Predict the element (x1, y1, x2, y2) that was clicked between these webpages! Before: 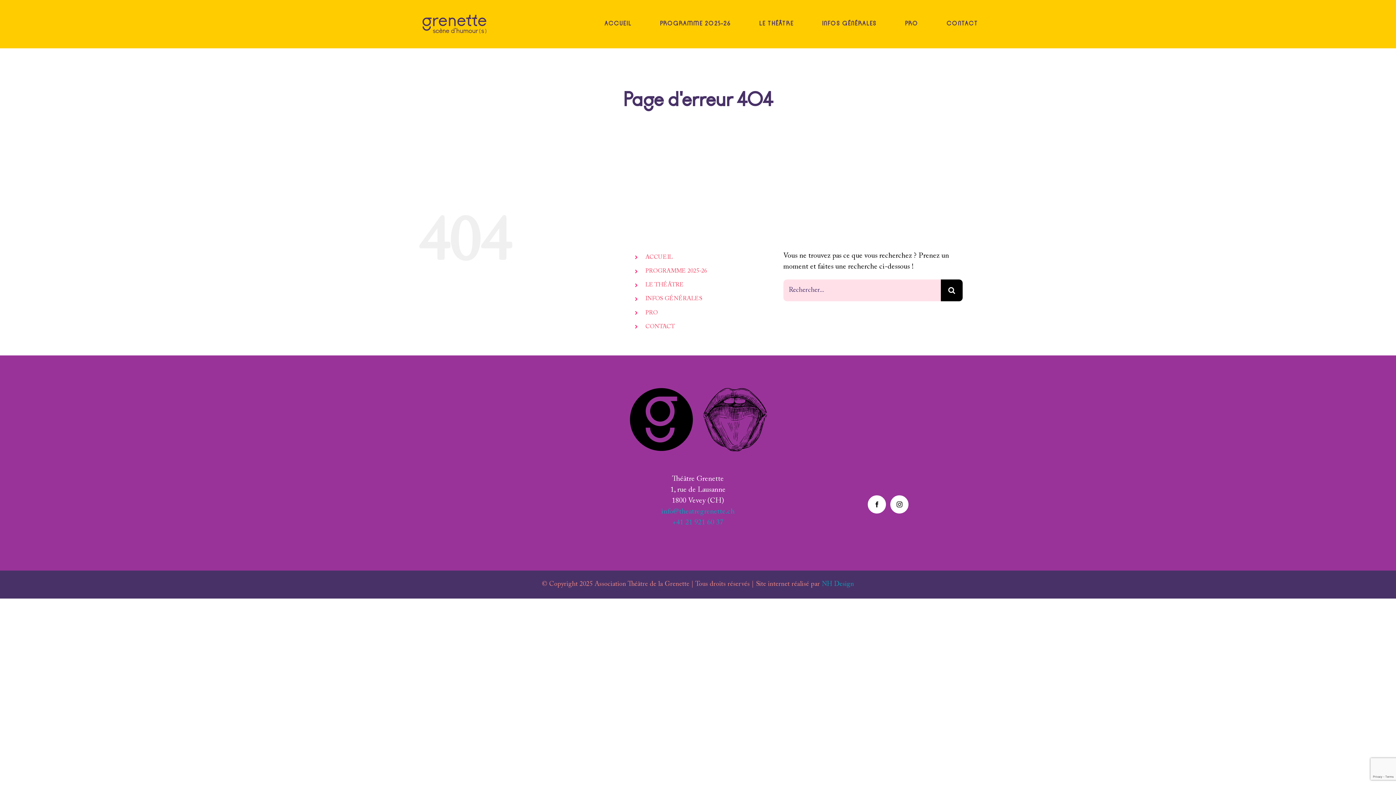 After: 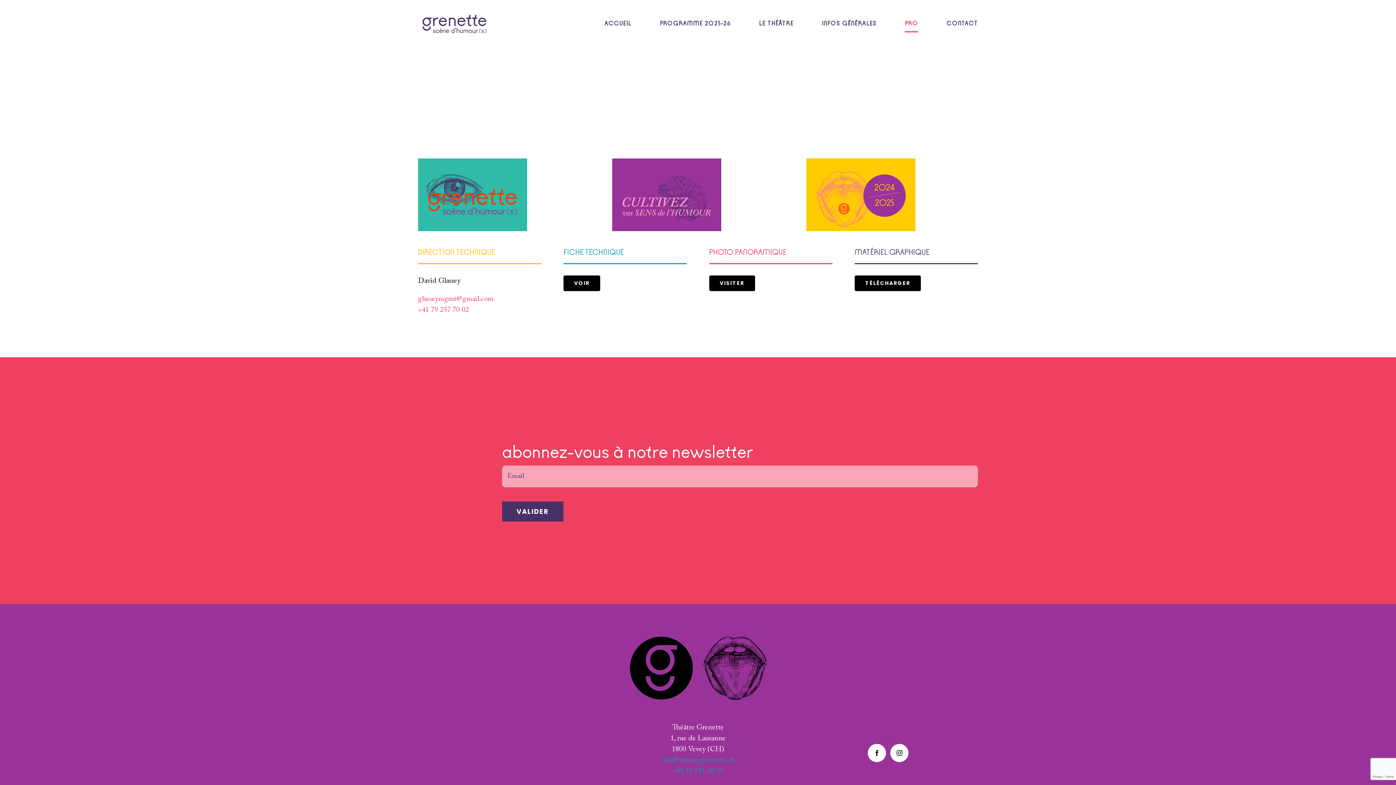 Action: bbox: (645, 310, 657, 315) label: PRO